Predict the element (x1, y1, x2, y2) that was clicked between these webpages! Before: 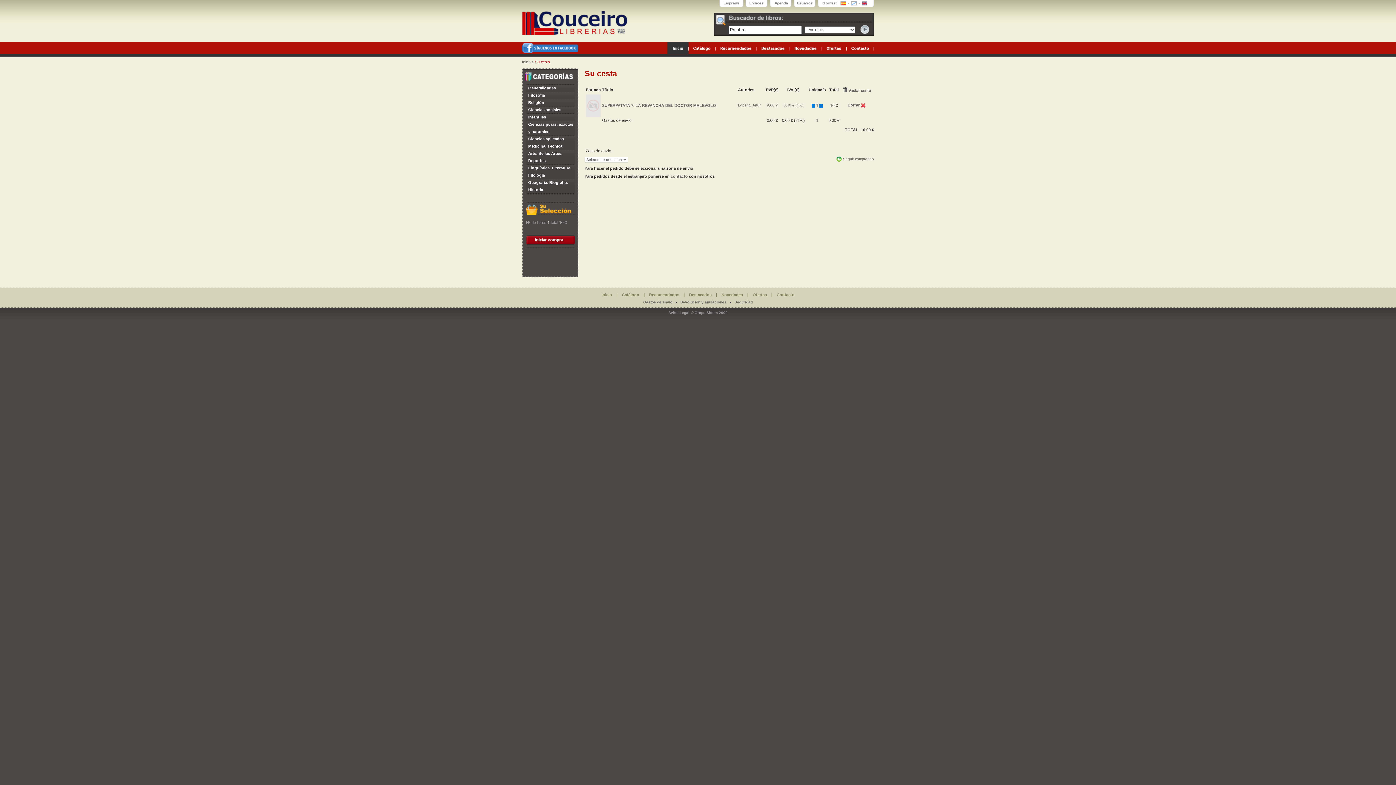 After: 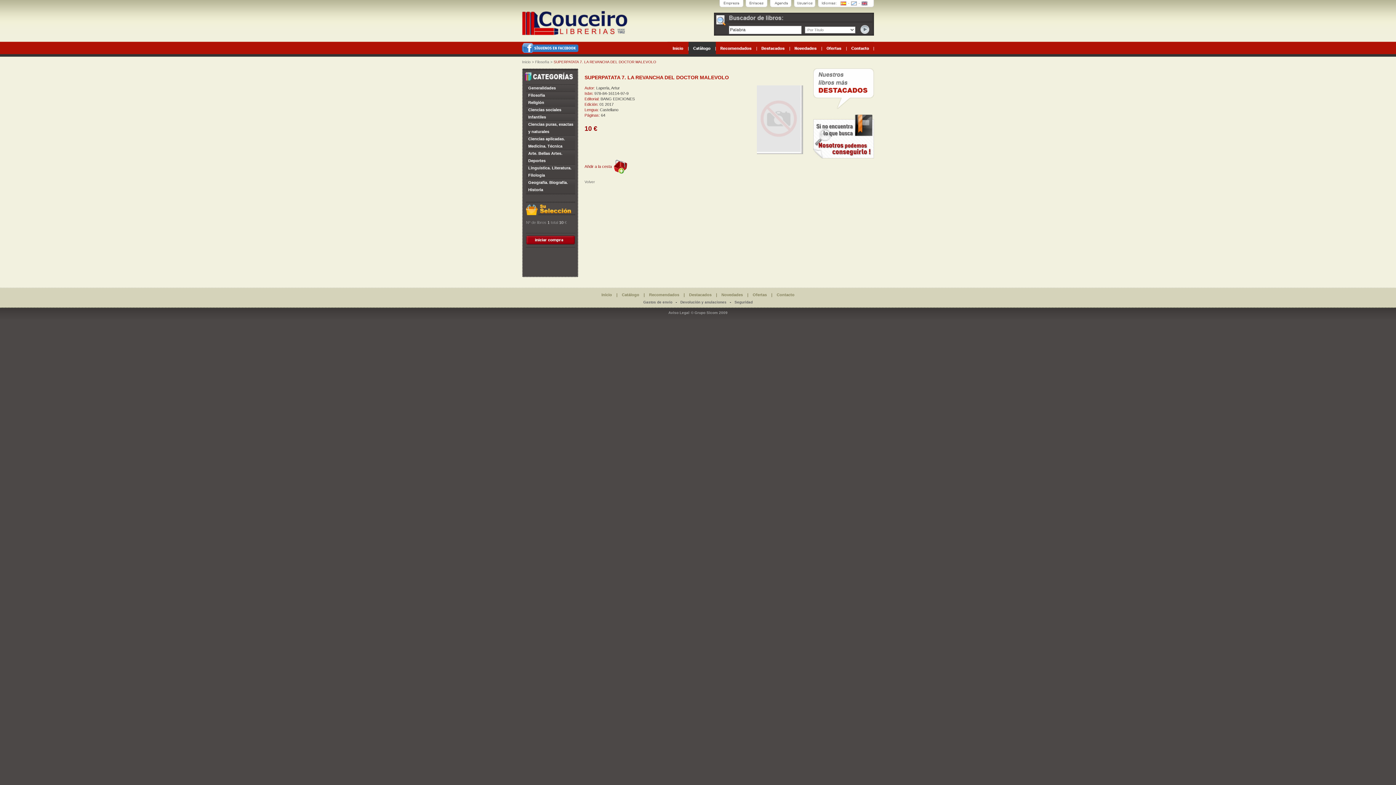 Action: label: Laperla, Artur bbox: (738, 103, 760, 107)